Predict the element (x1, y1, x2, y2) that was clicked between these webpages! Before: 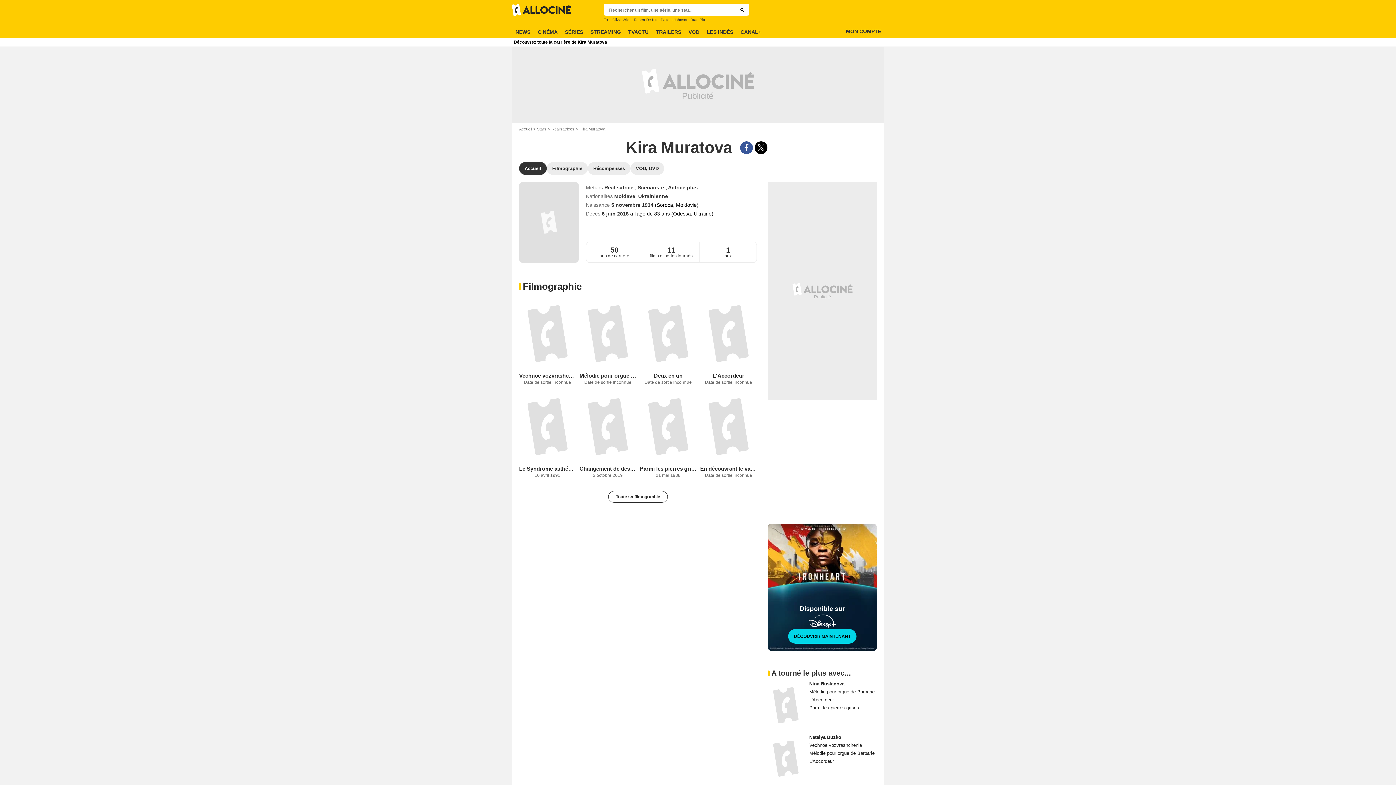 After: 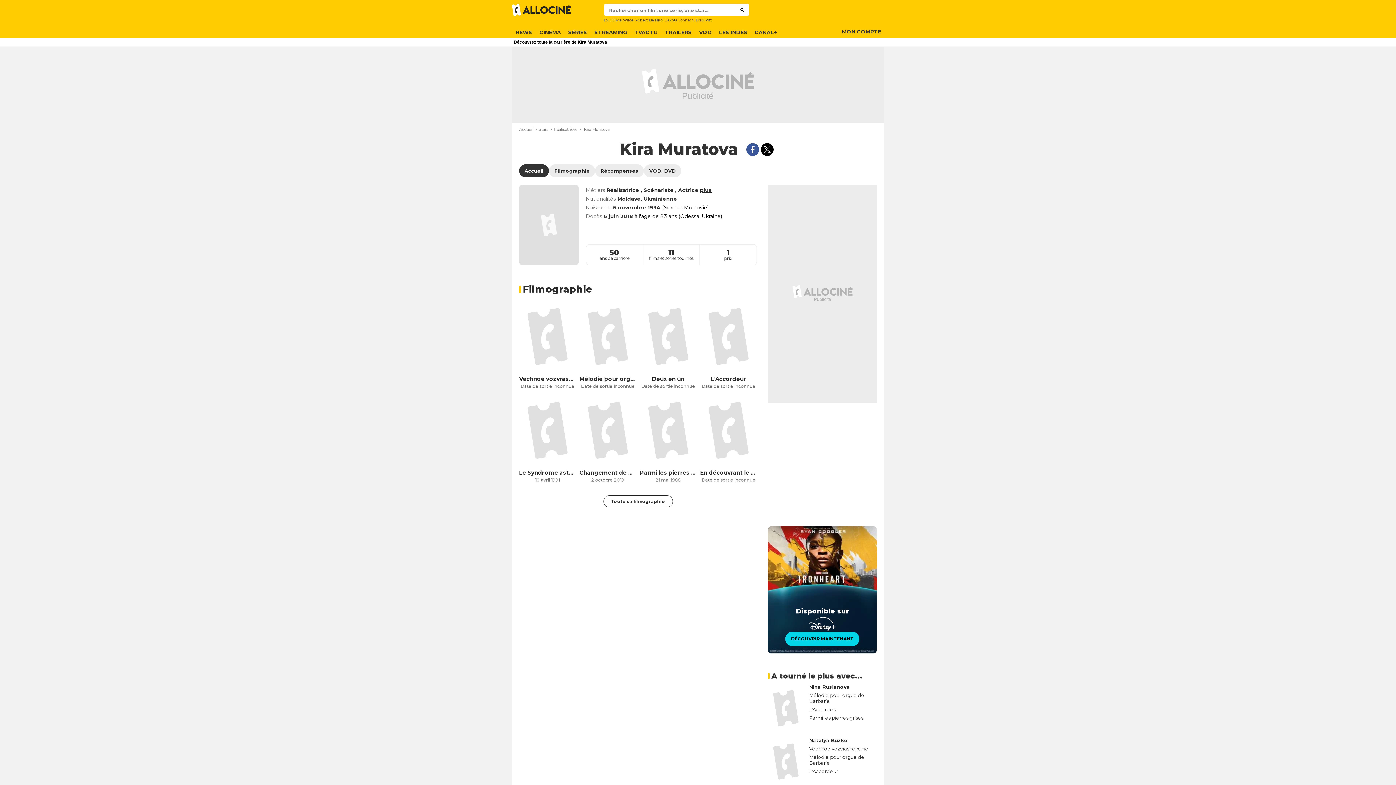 Action: bbox: (519, 182, 578, 262)